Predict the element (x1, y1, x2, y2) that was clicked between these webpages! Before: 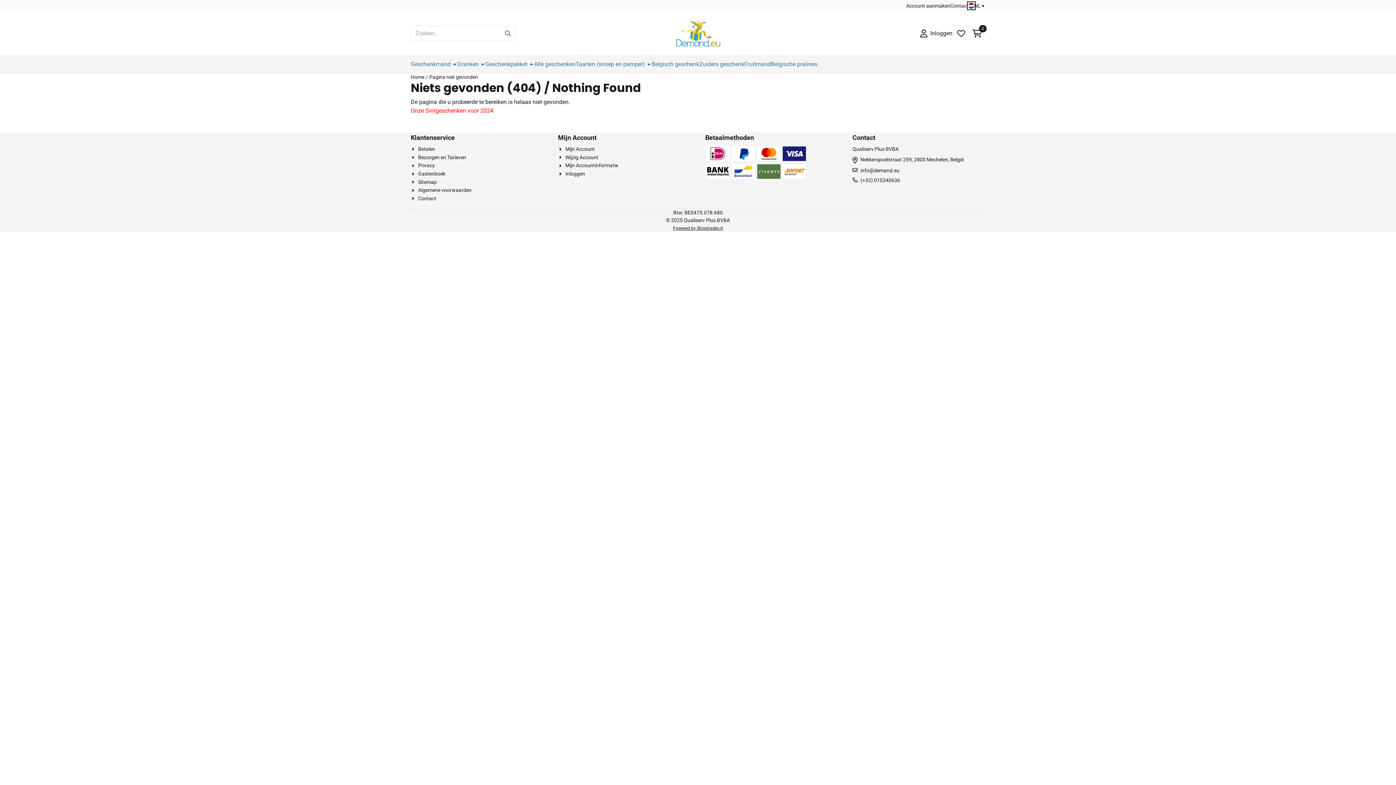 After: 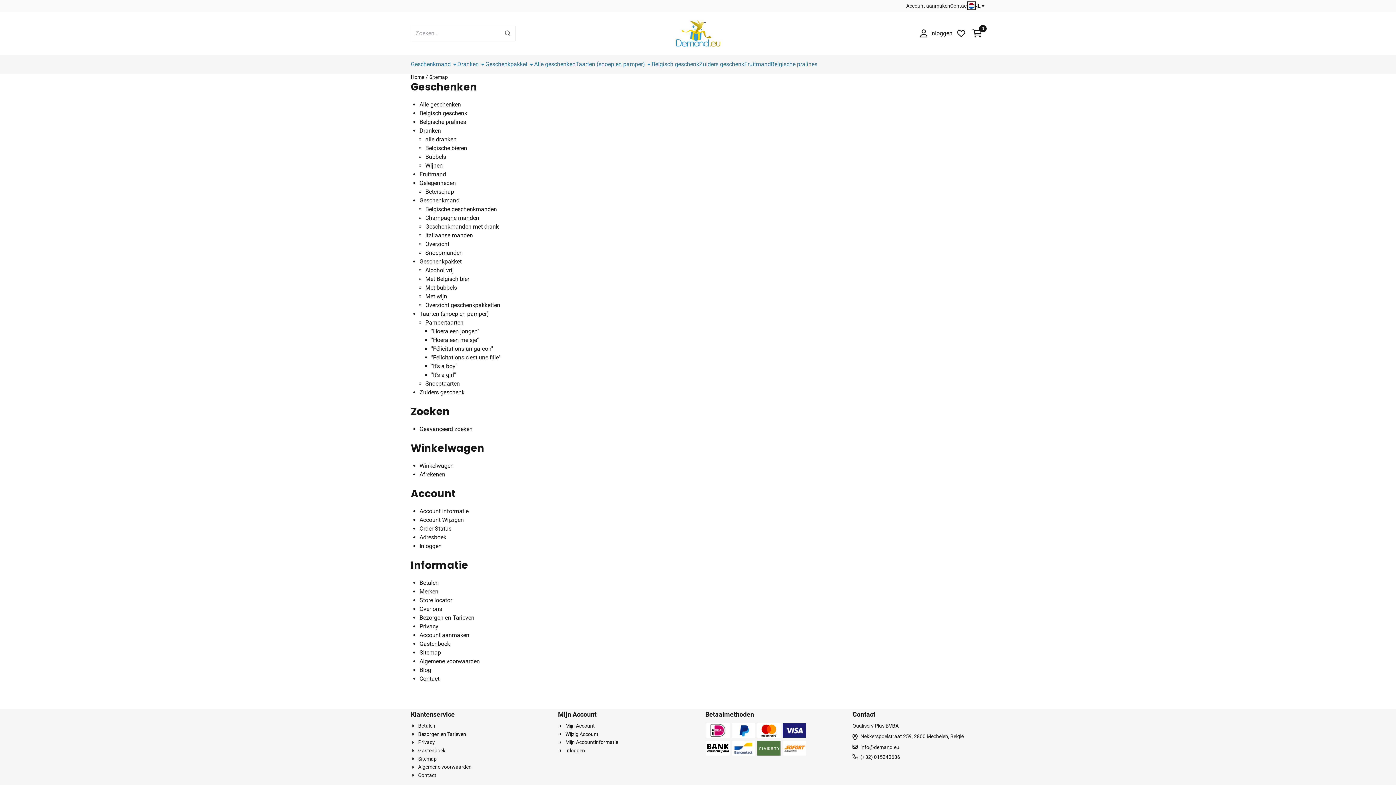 Action: bbox: (410, 178, 436, 186) label: Sitemap